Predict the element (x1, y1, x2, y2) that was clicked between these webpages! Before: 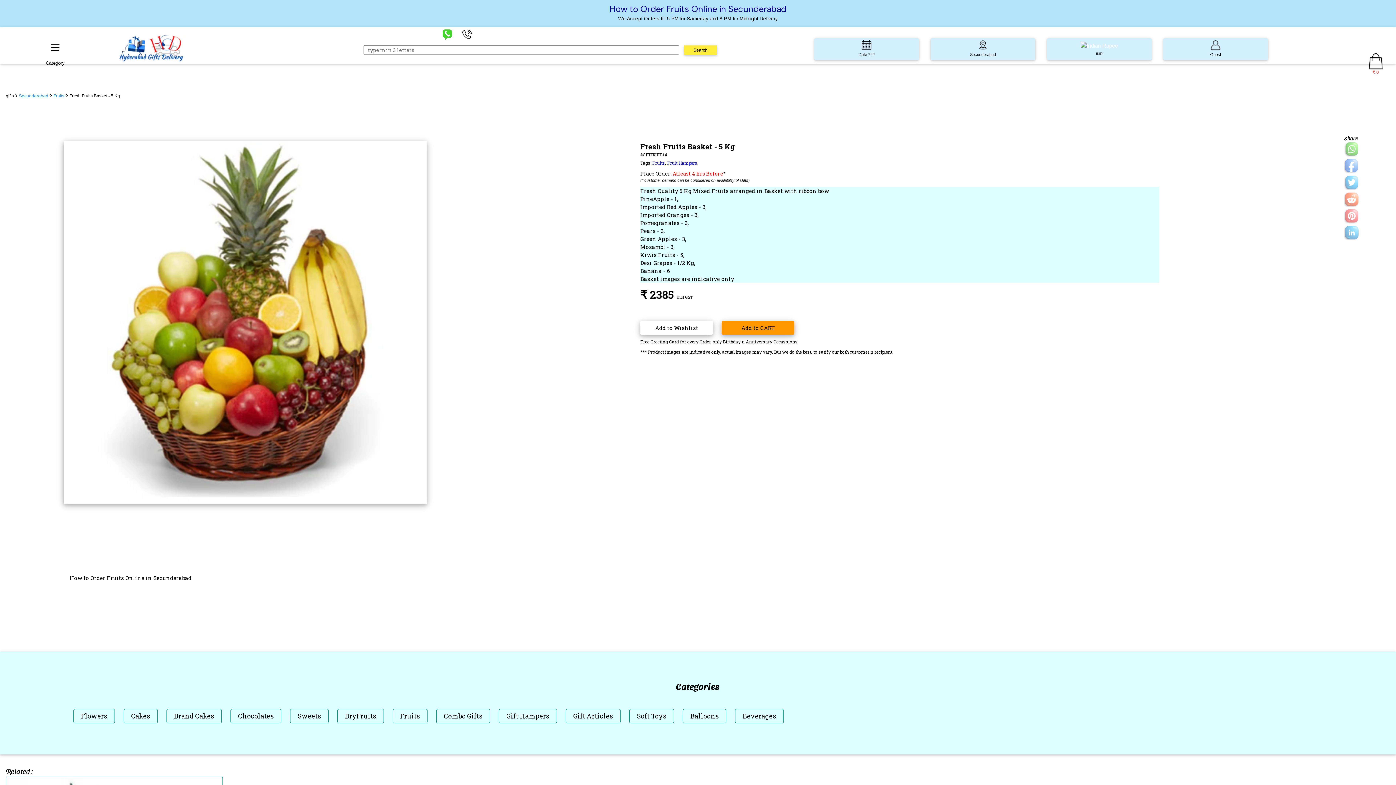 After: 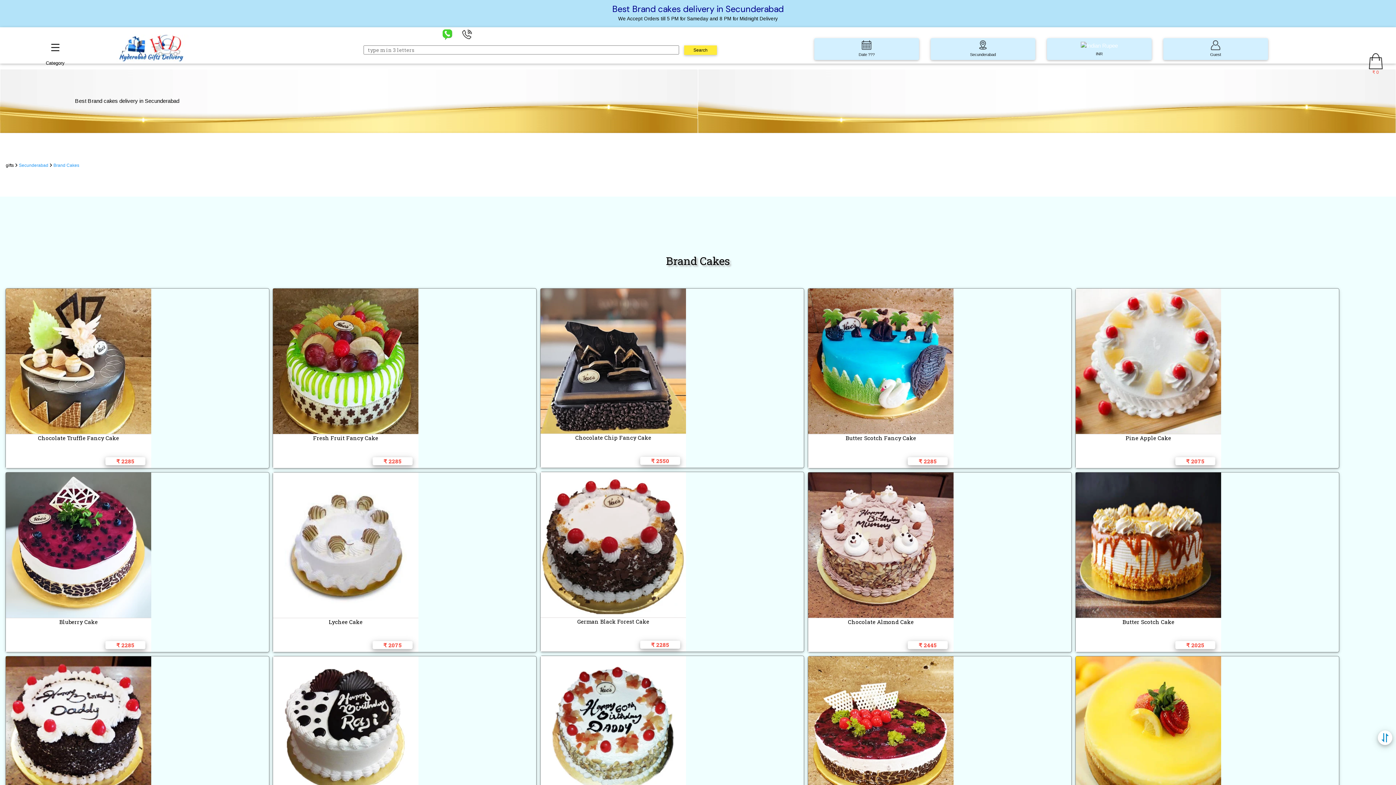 Action: label: Brand Cakes bbox: (162, 713, 225, 719)